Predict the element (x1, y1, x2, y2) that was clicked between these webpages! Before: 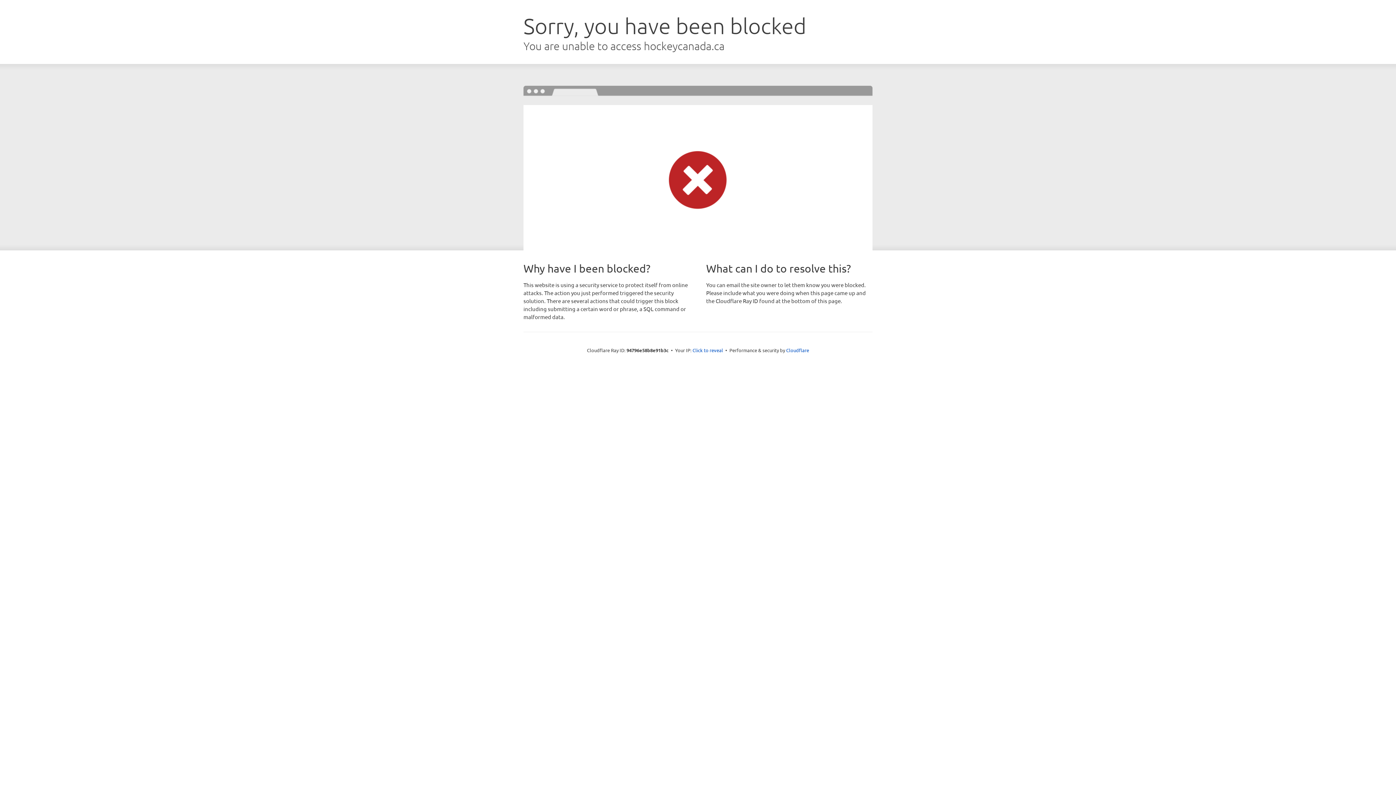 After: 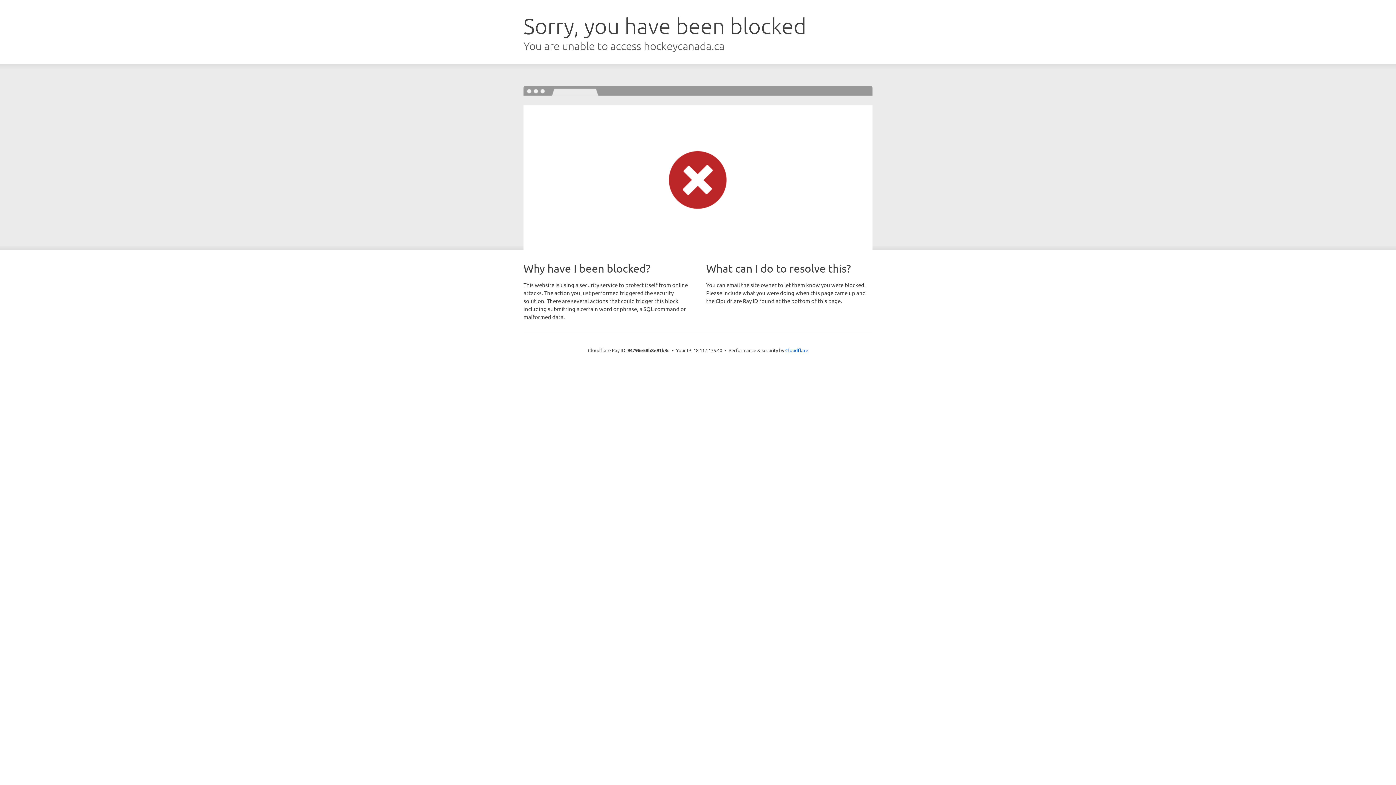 Action: bbox: (692, 346, 723, 353) label: Click to reveal